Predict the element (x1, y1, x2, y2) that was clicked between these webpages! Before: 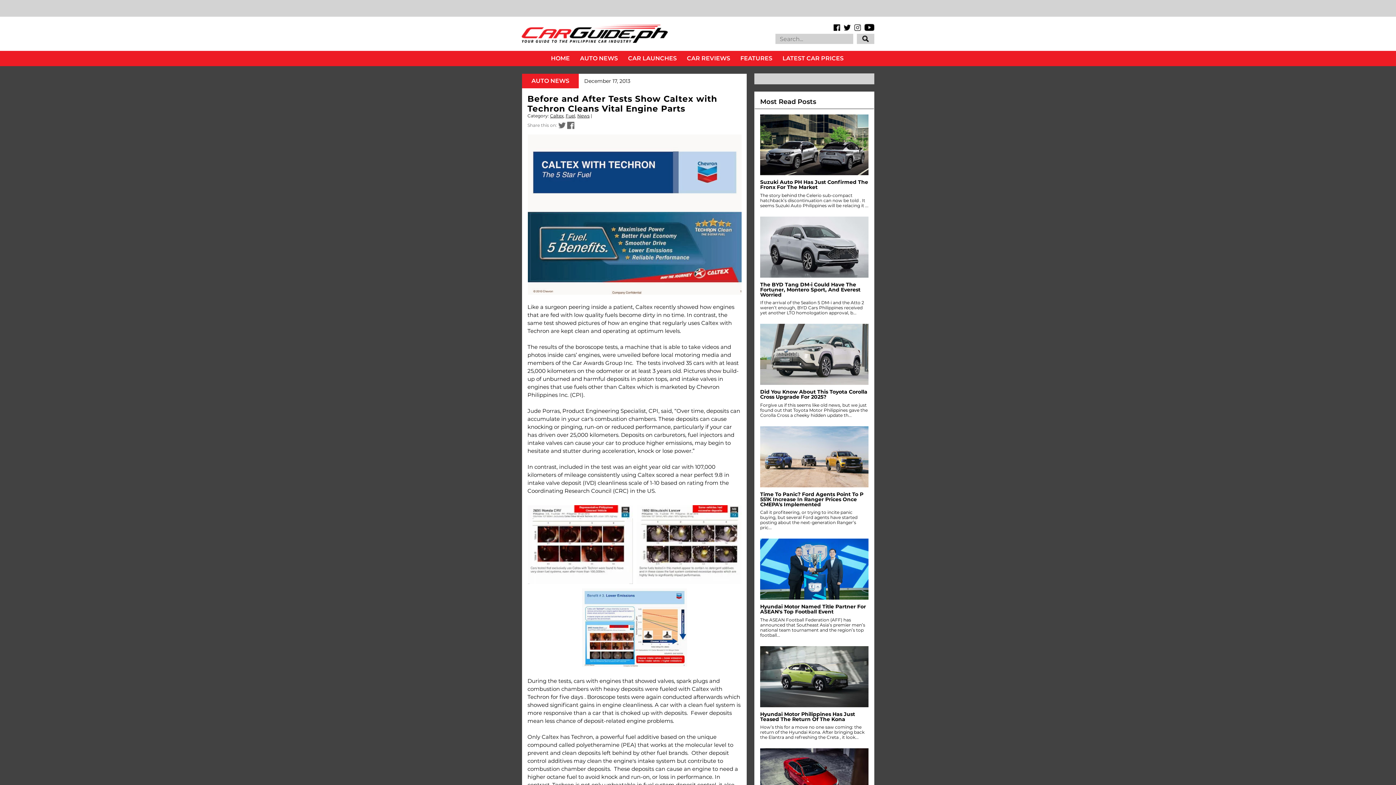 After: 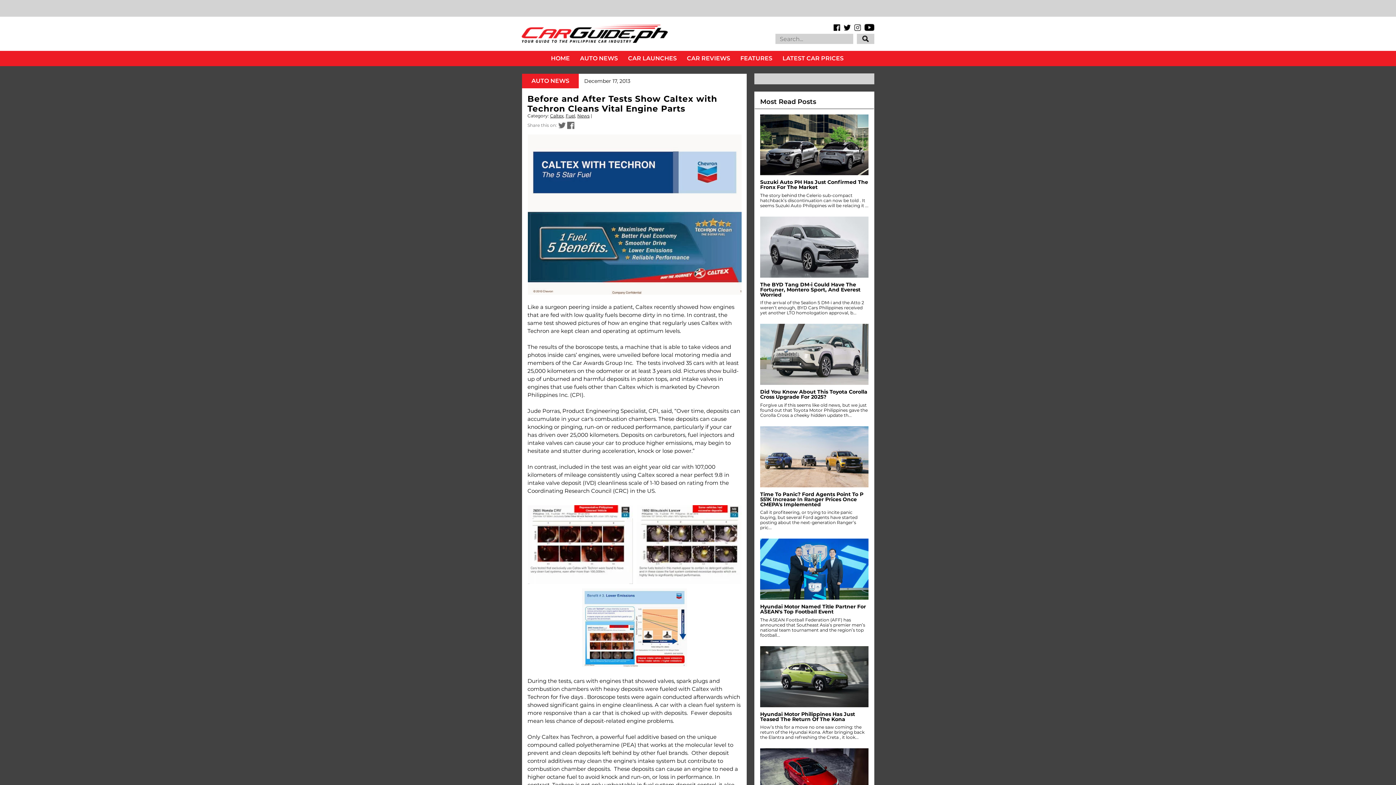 Action: bbox: (760, 426, 868, 488)